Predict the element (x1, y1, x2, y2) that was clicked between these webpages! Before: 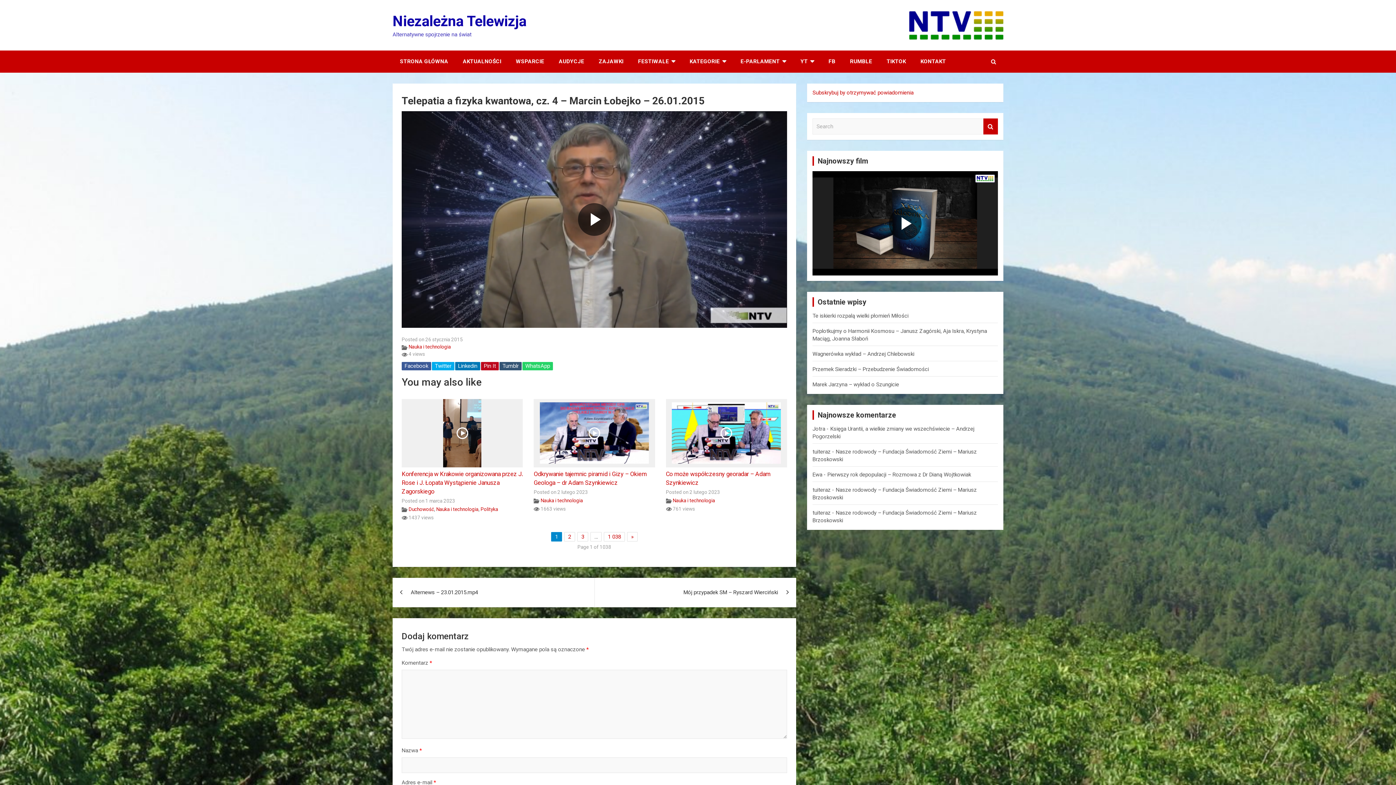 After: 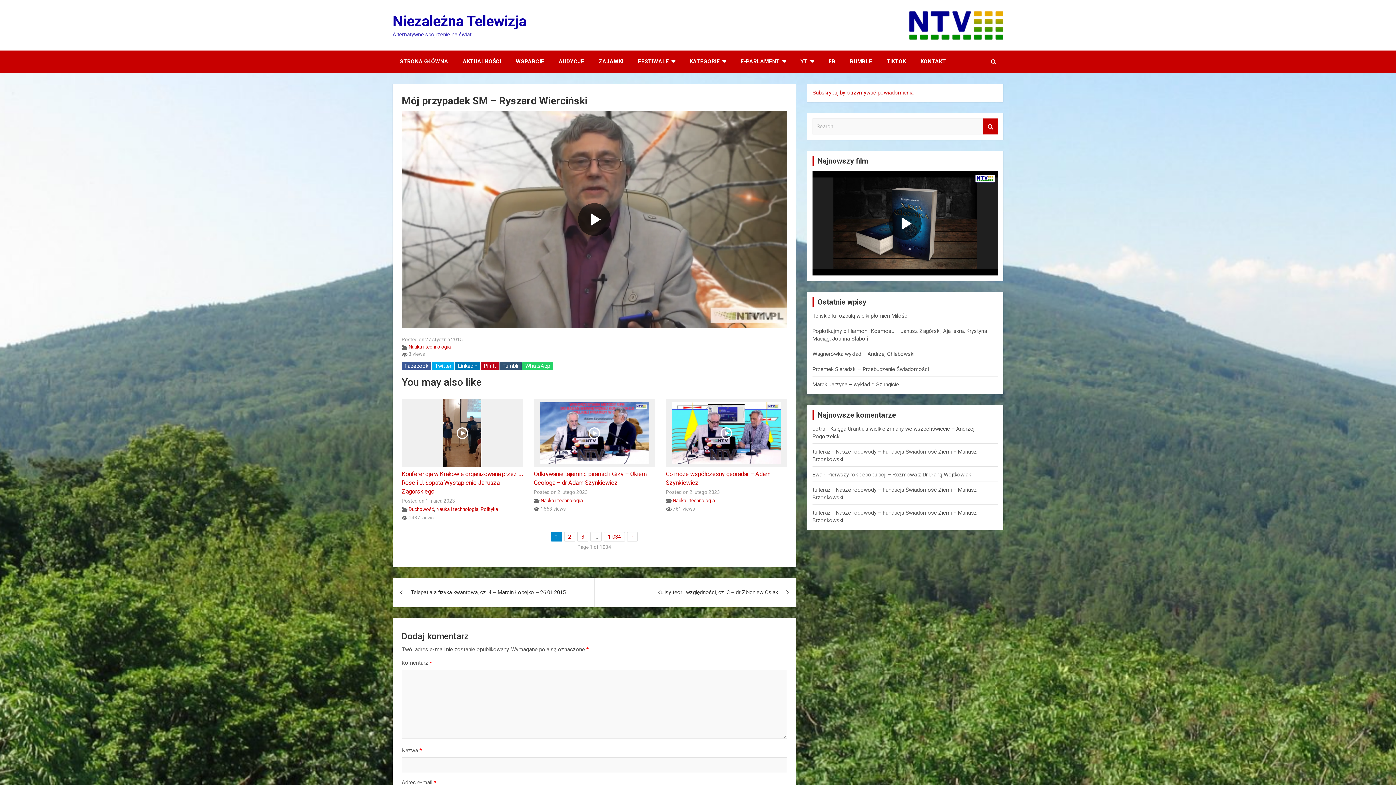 Action: label: Mój przypadek SM – Ryszard Wierciński bbox: (594, 578, 796, 607)